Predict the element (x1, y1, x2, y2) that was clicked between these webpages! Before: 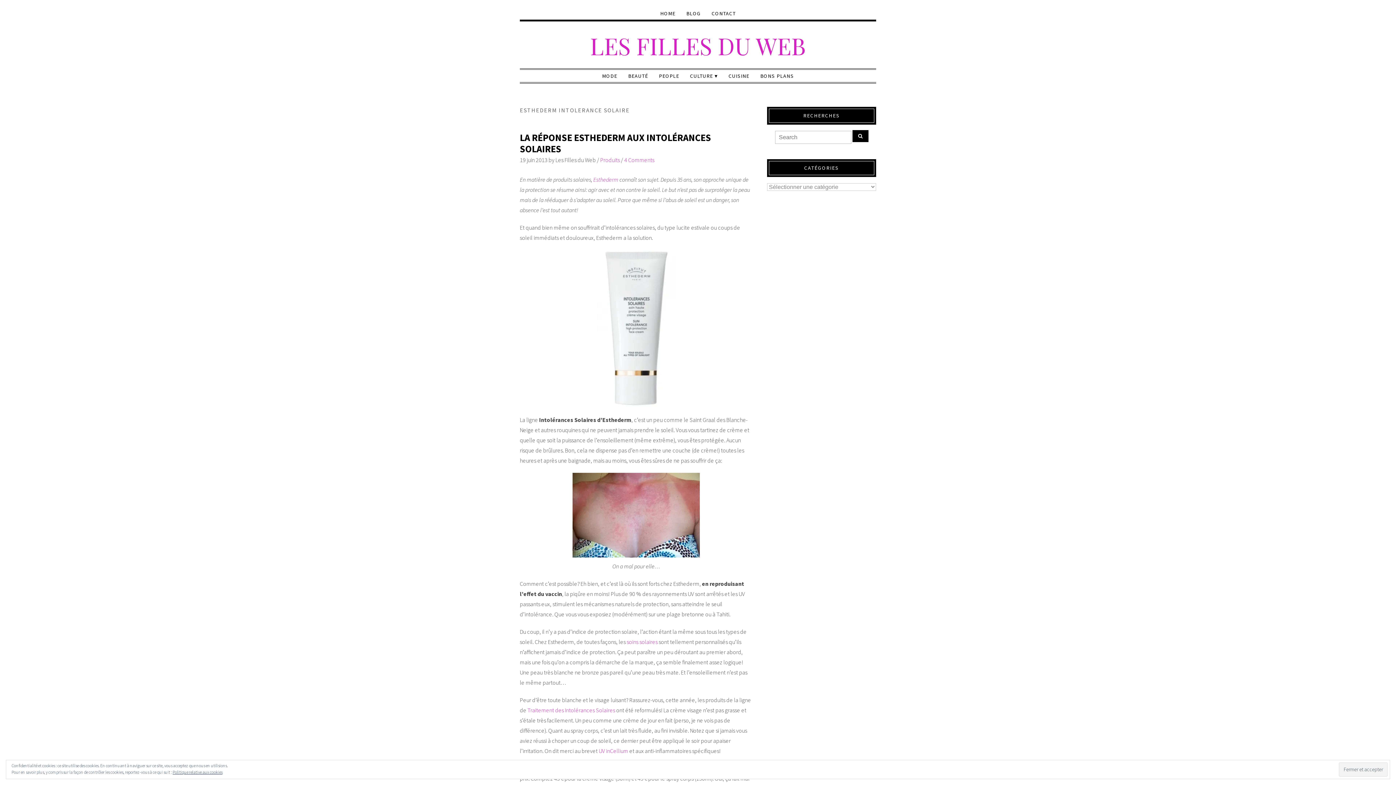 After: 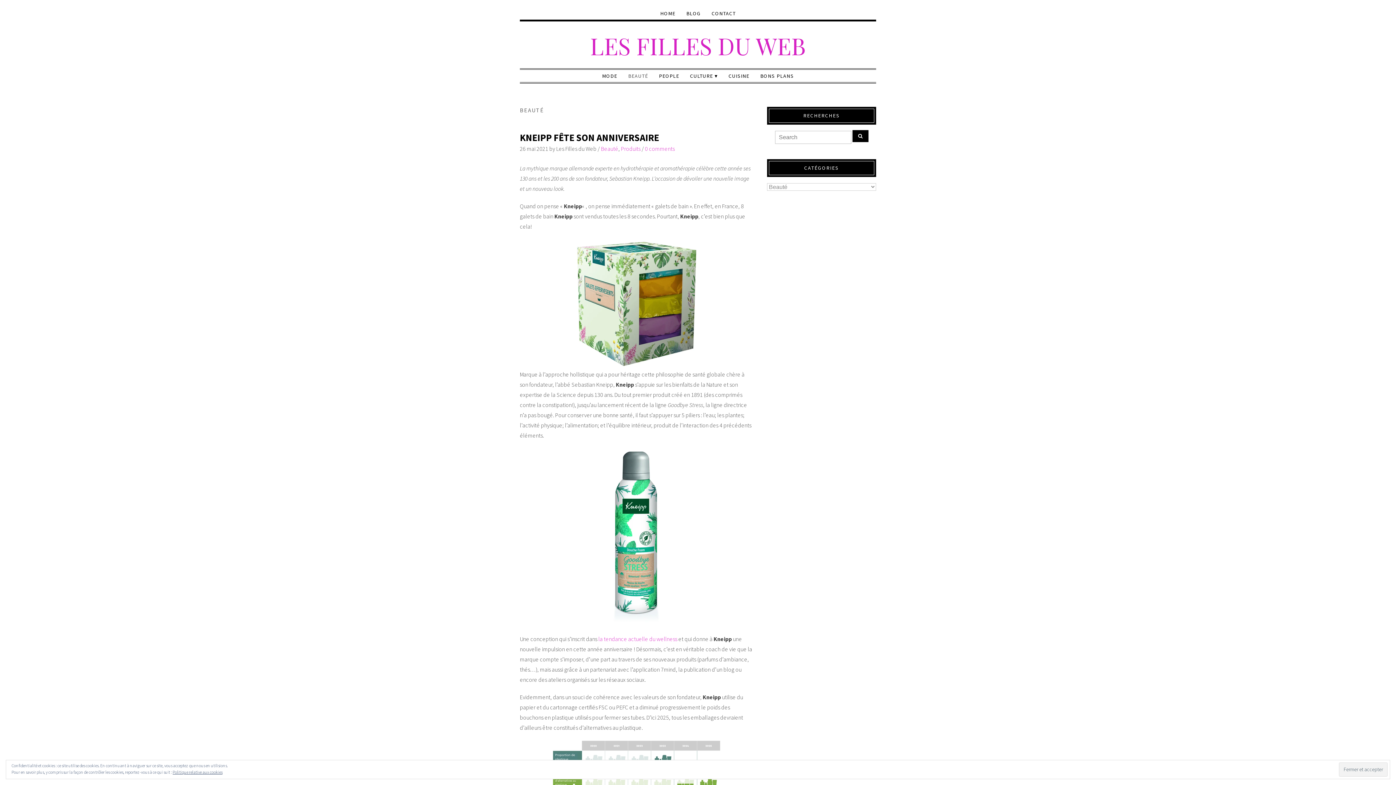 Action: bbox: (622, 69, 653, 82) label: BEAUTÉ